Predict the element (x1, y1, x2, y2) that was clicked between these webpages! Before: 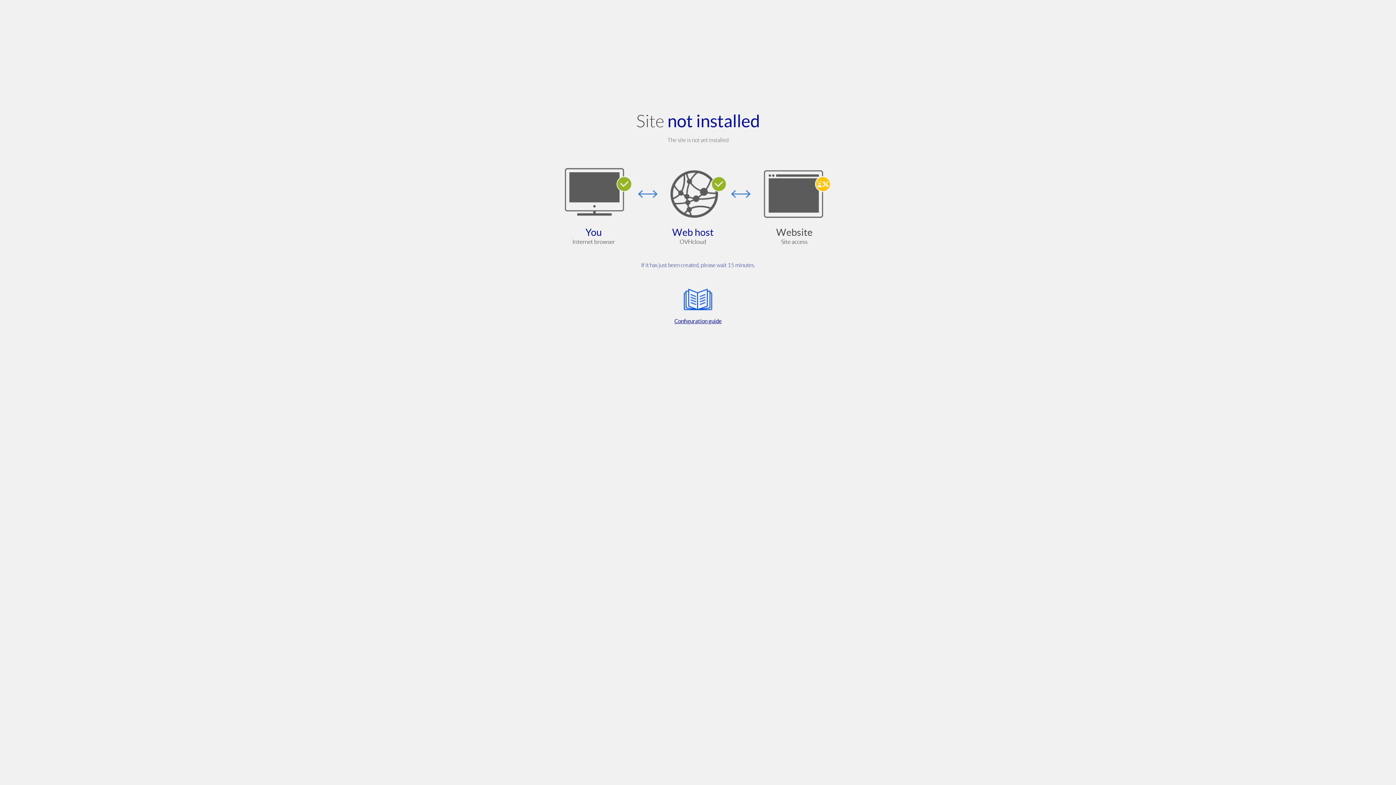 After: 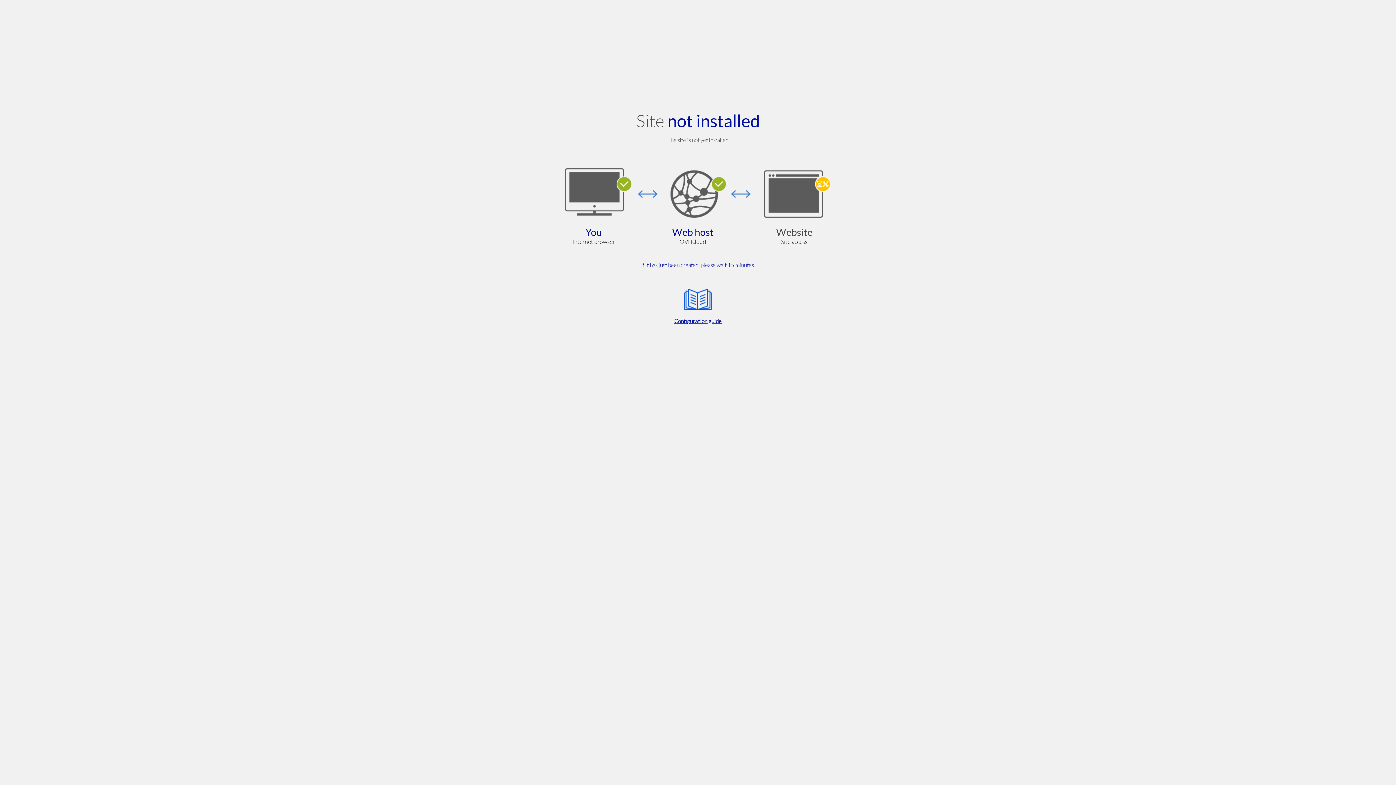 Action: label: Configuration guide bbox: (564, 285, 832, 325)